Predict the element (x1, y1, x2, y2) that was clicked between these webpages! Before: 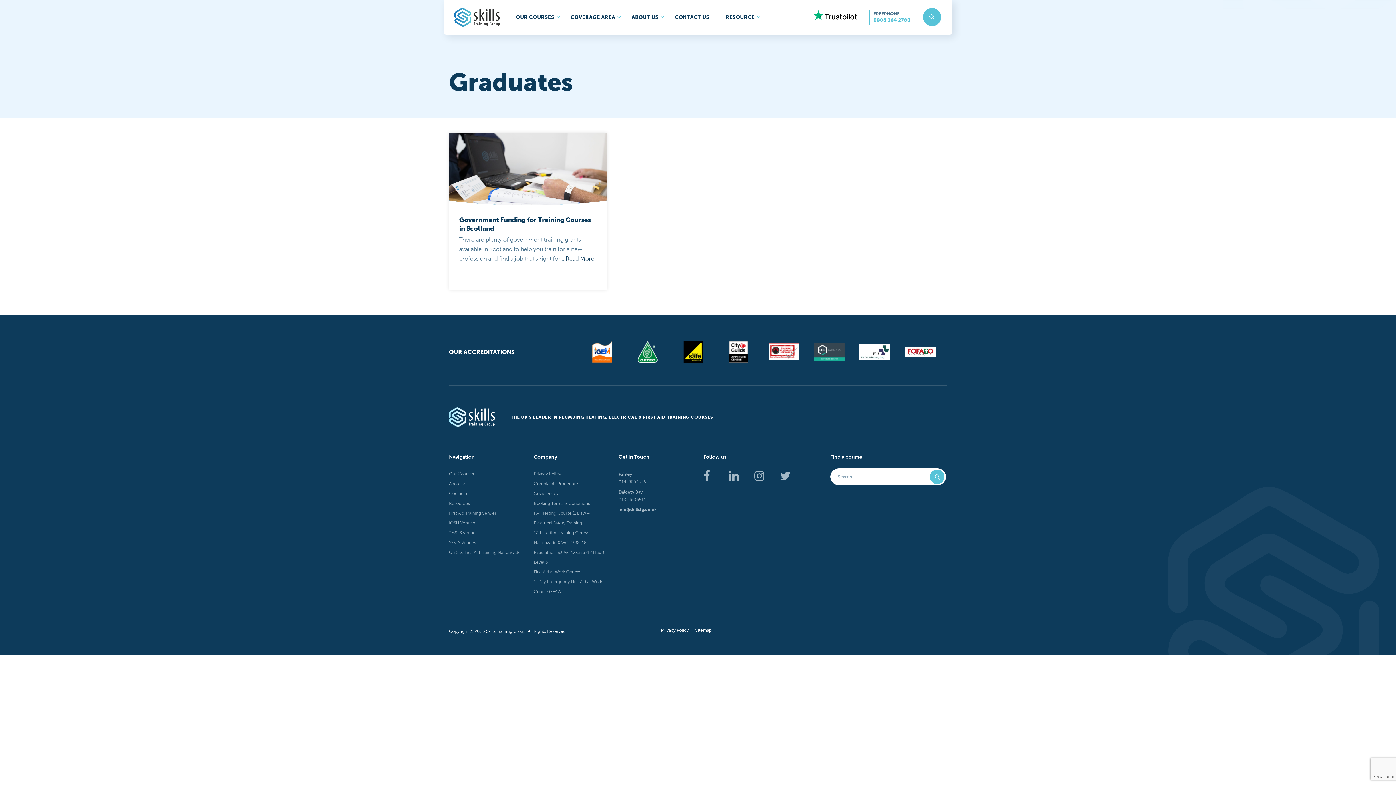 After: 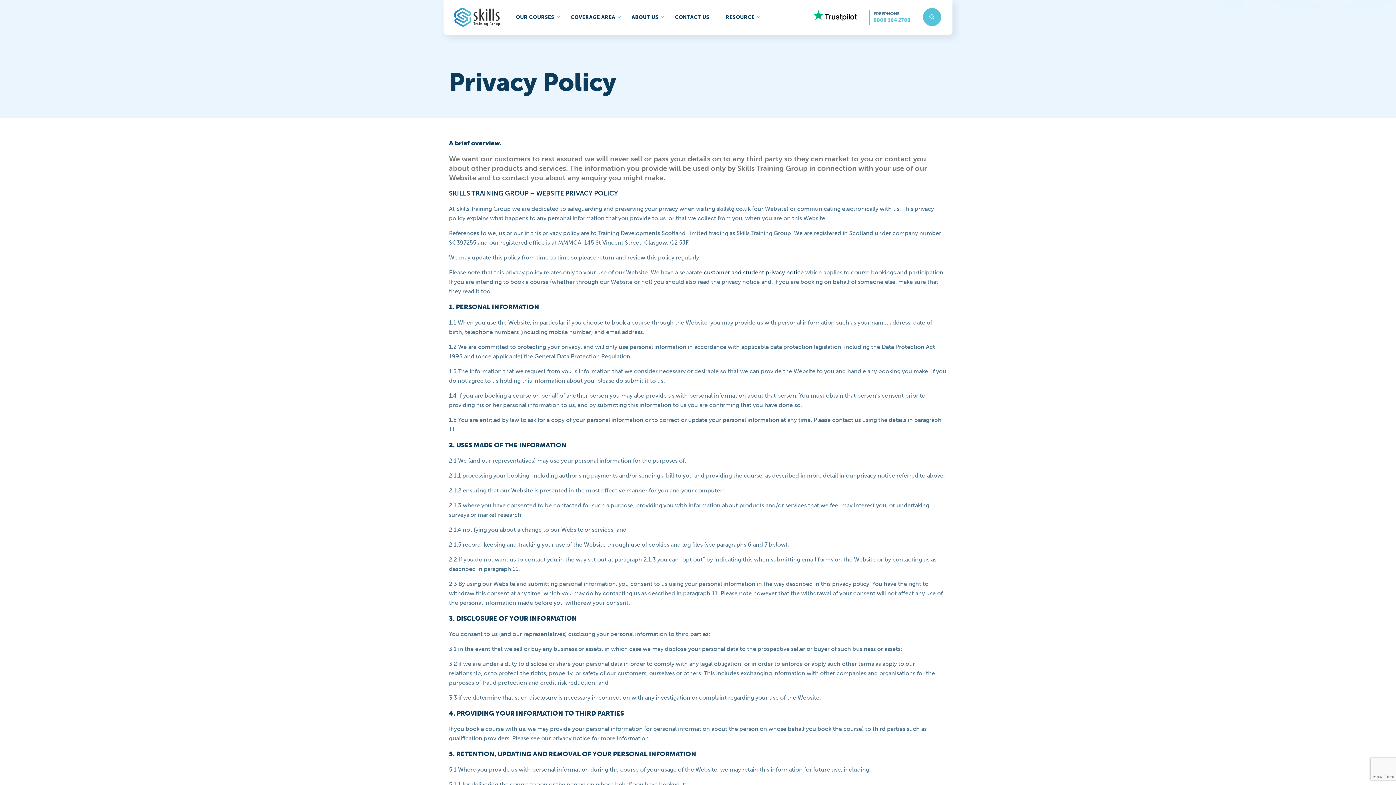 Action: bbox: (661, 626, 688, 634) label: Privacy Policy